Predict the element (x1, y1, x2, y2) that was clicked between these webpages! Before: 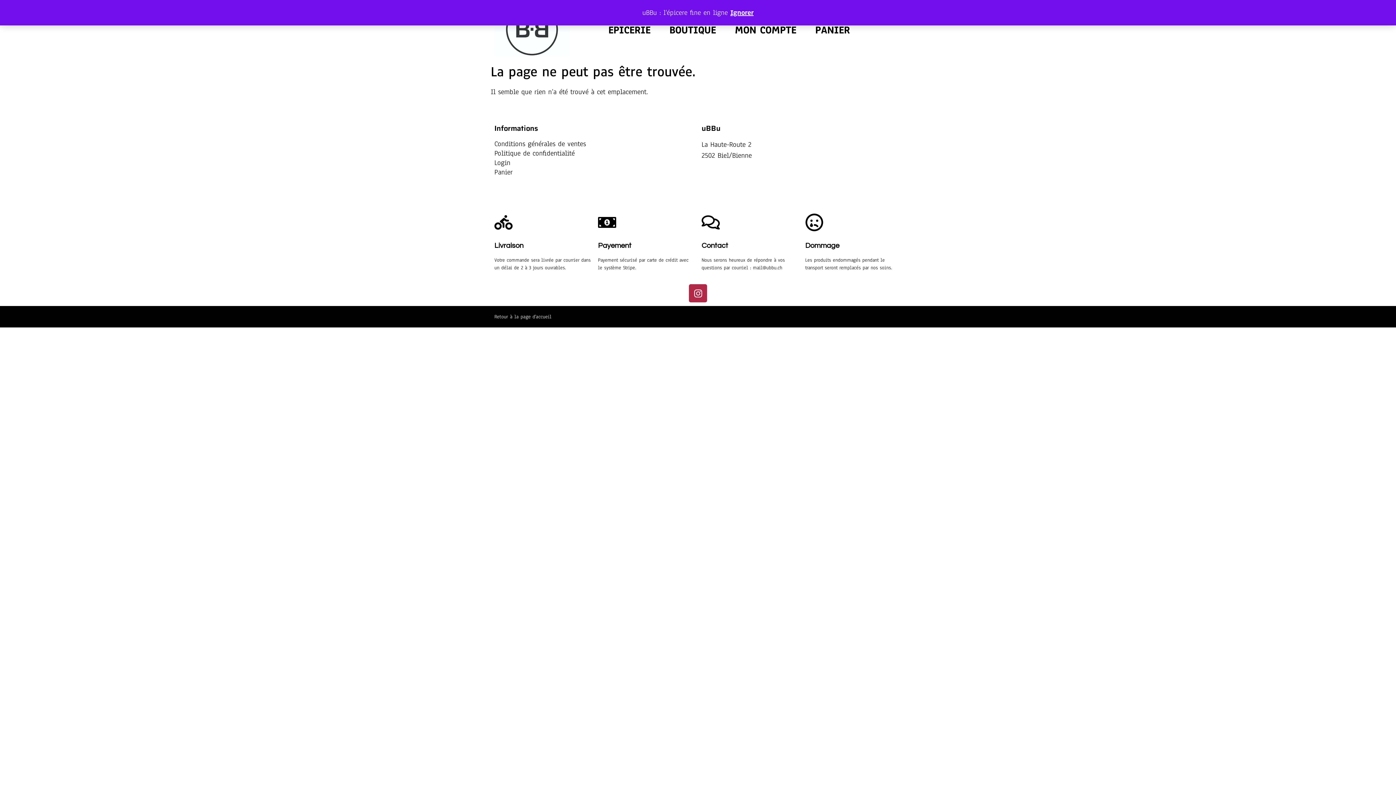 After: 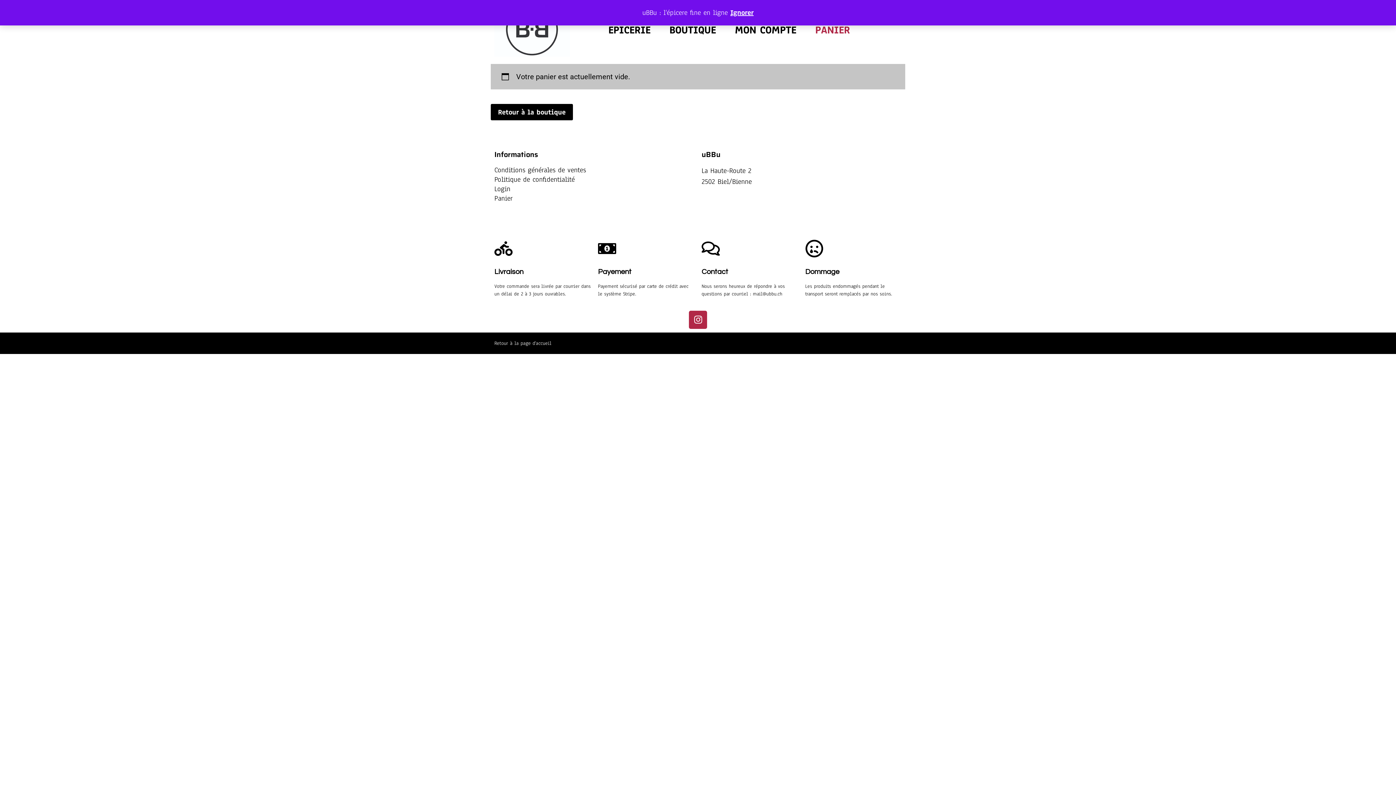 Action: bbox: (808, 21, 857, 38) label: PANIER